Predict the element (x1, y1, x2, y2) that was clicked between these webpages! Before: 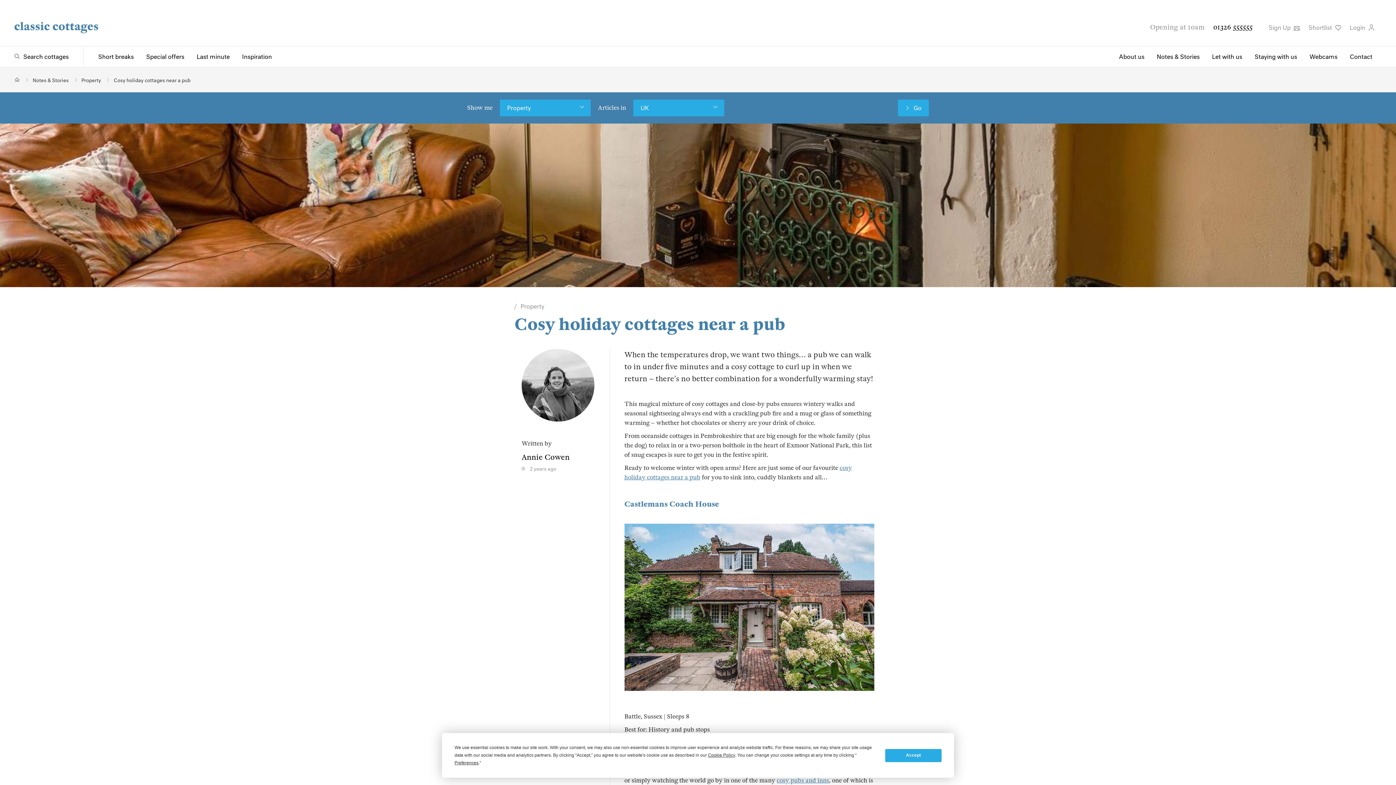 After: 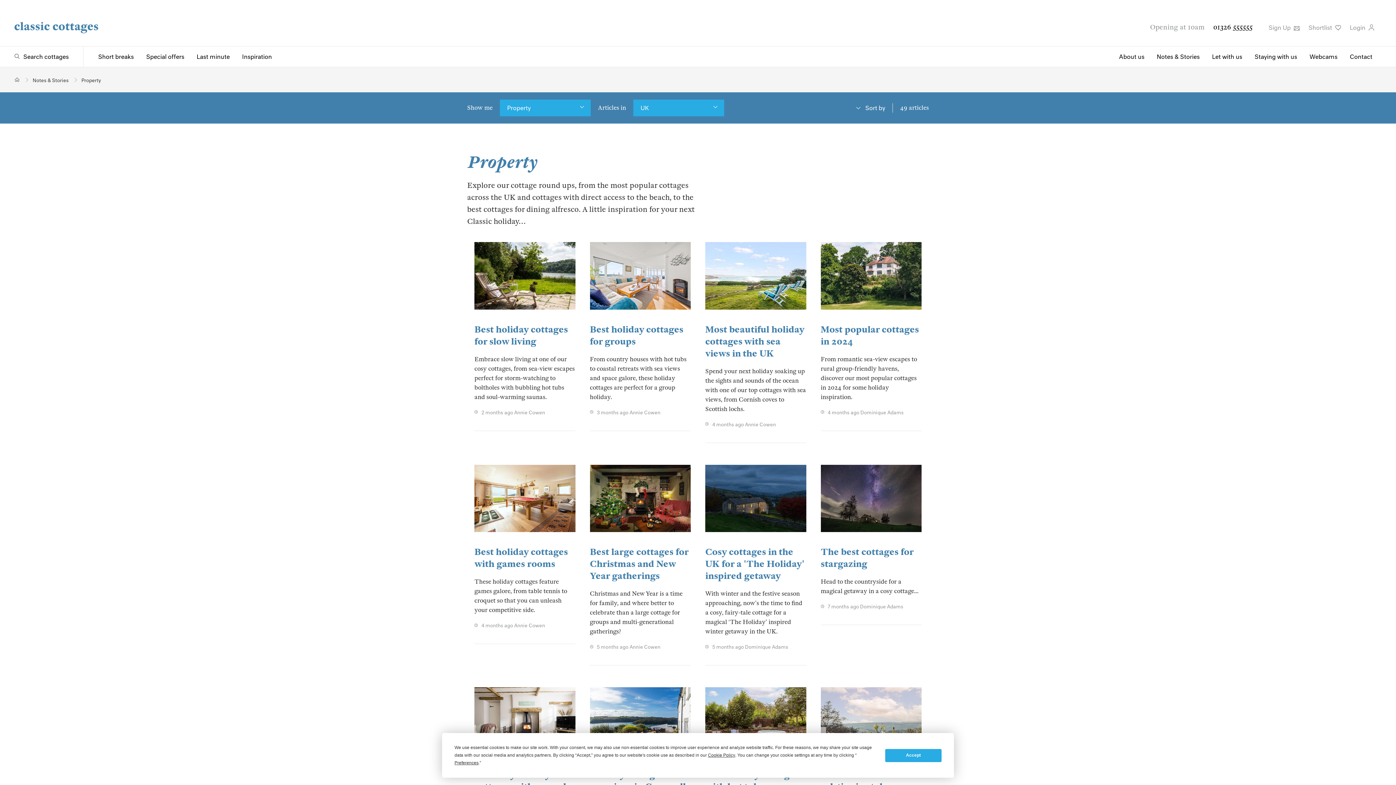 Action: bbox: (81, 77, 101, 83) label: Property